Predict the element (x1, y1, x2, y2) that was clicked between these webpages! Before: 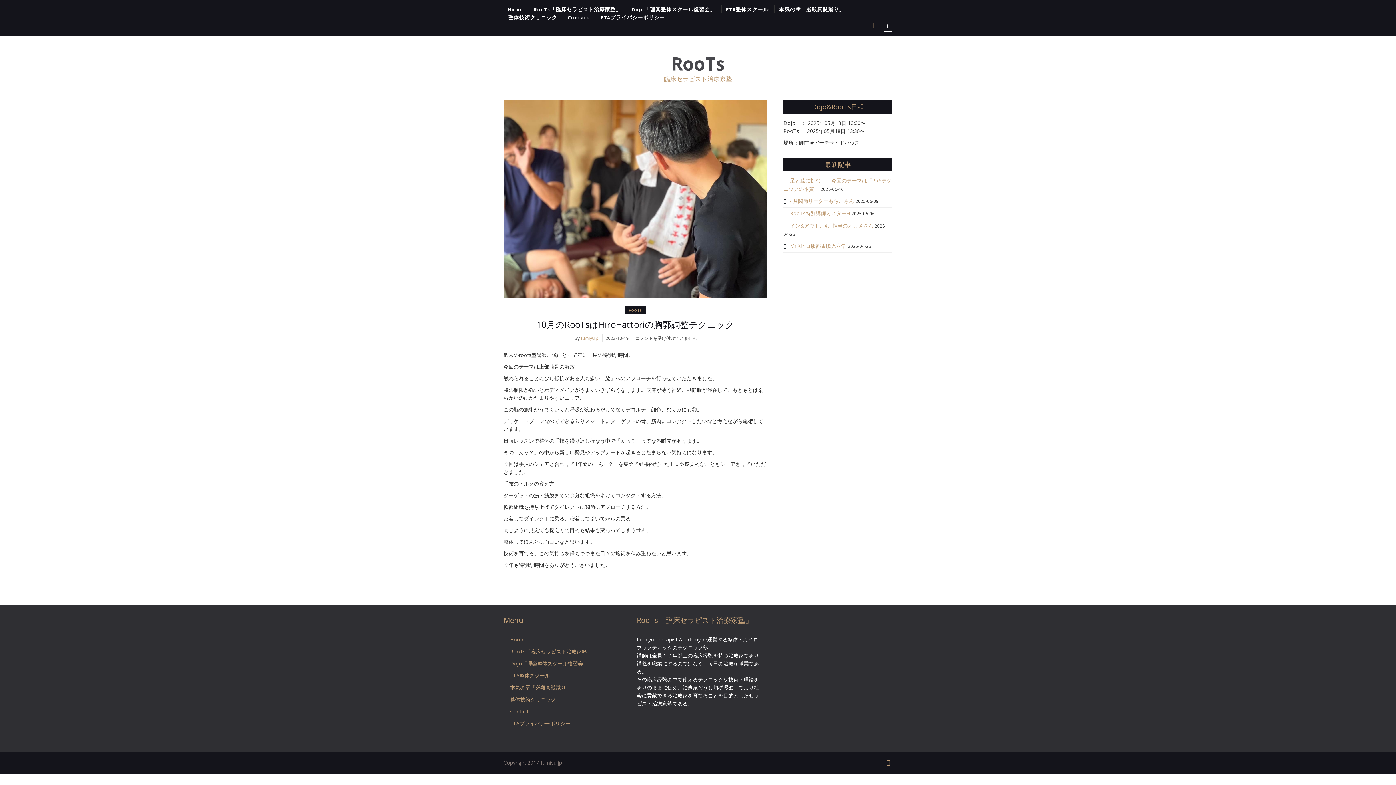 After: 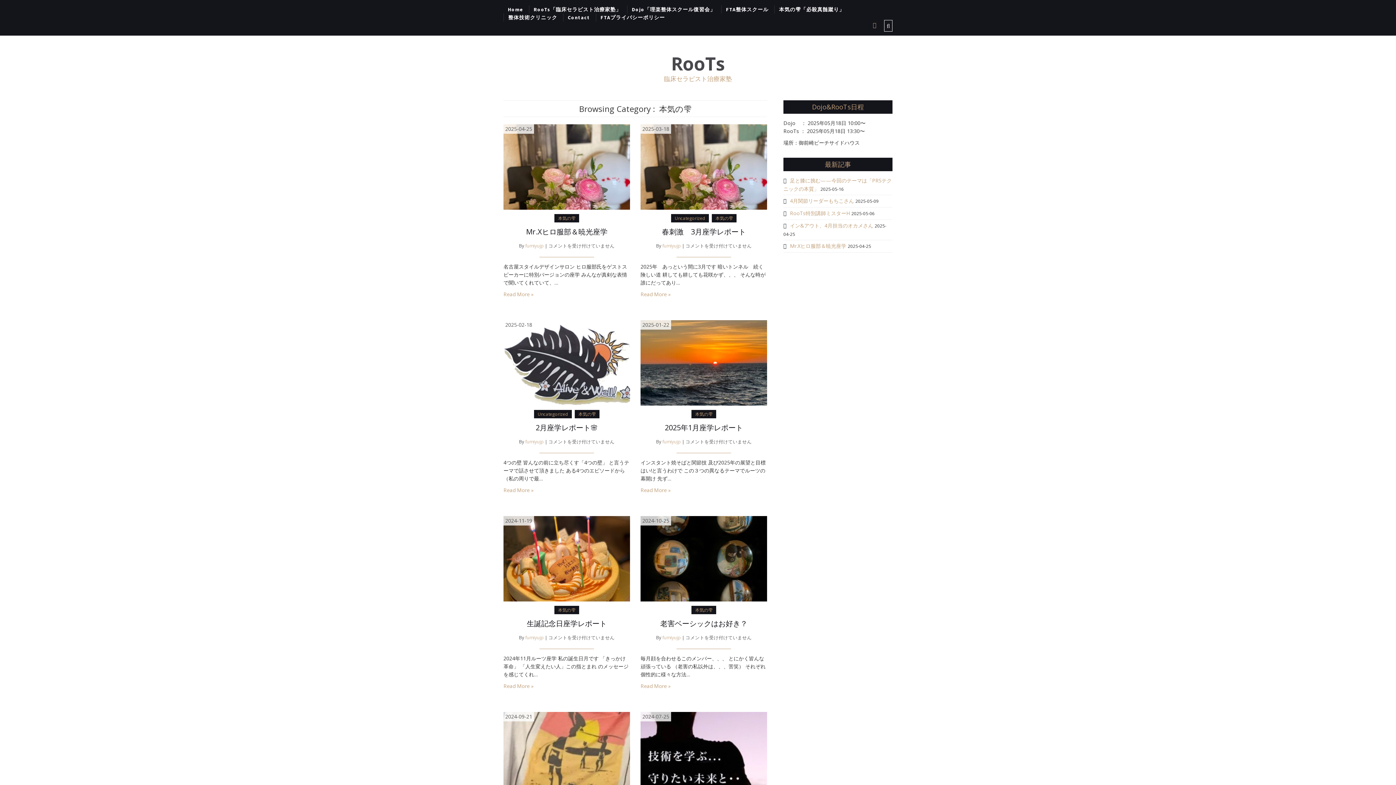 Action: bbox: (503, 684, 571, 691) label: 本気の雫「必殺真髄蹴り」